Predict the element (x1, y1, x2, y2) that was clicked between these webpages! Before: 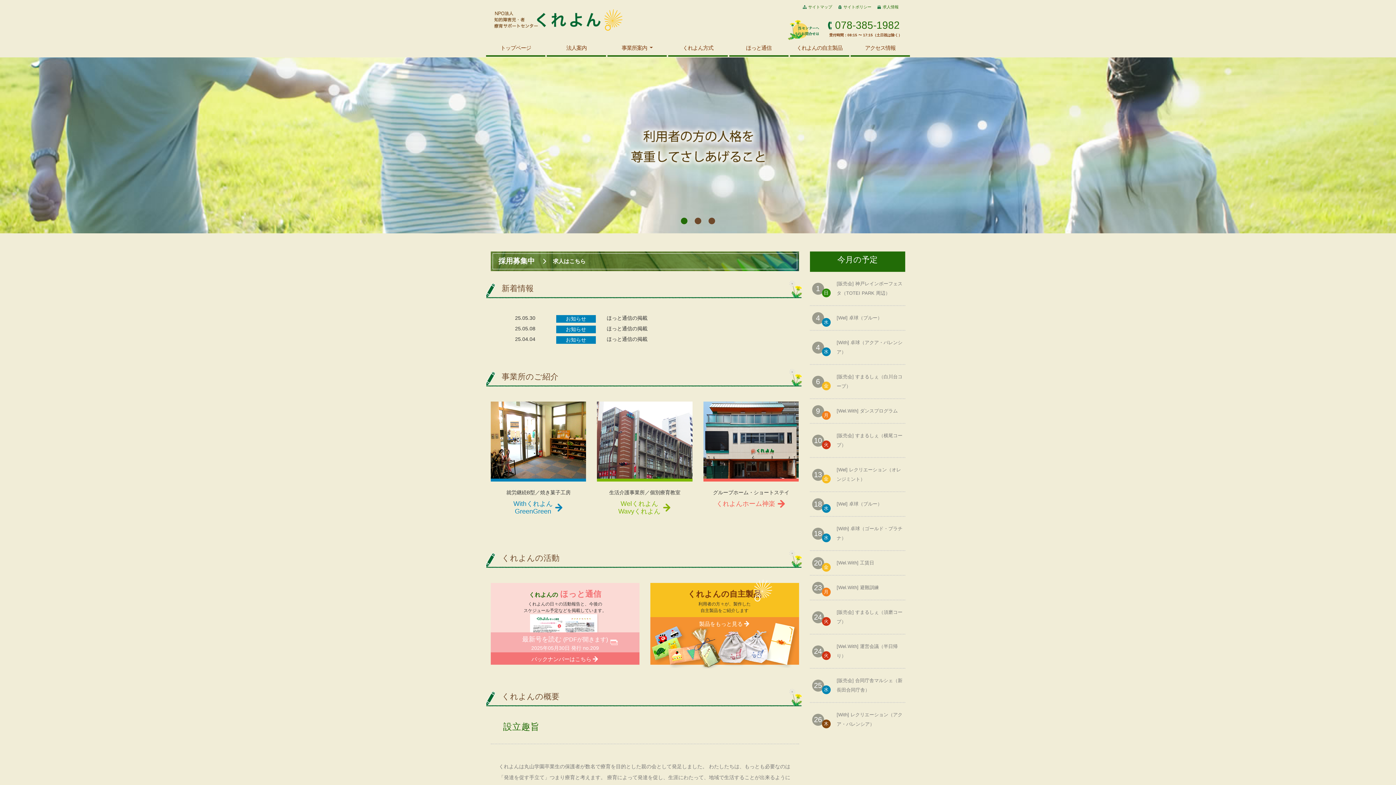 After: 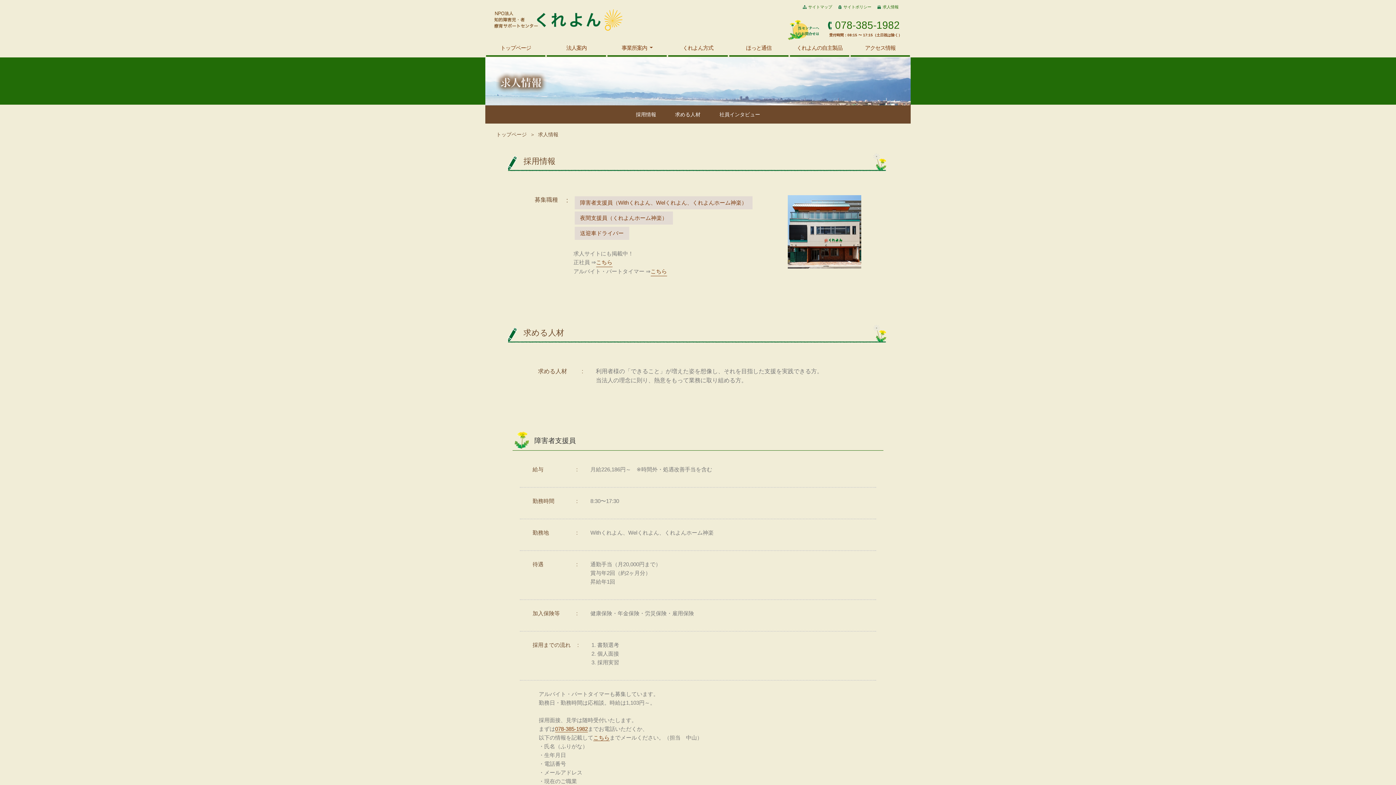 Action: label: 採用募集中

求人はこちら bbox: (490, 251, 799, 271)